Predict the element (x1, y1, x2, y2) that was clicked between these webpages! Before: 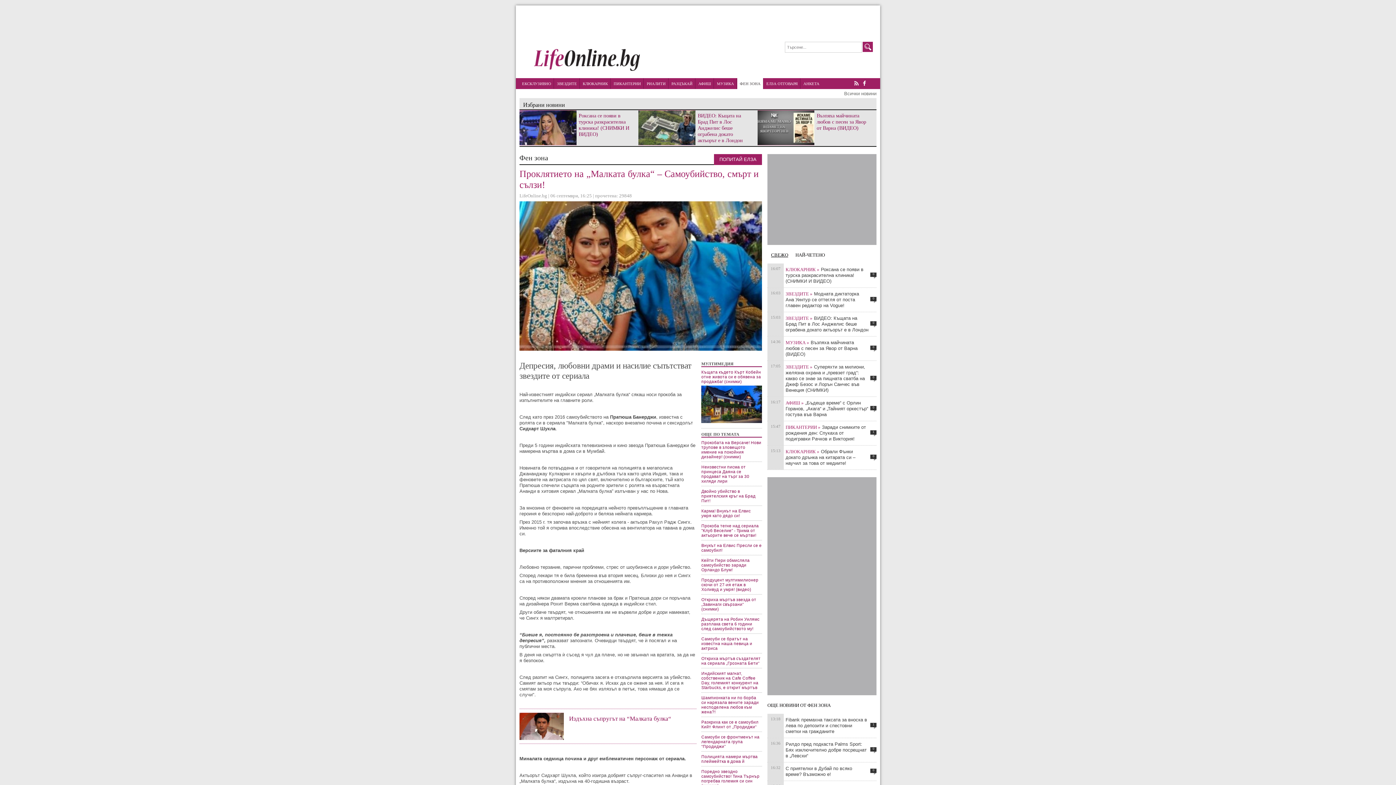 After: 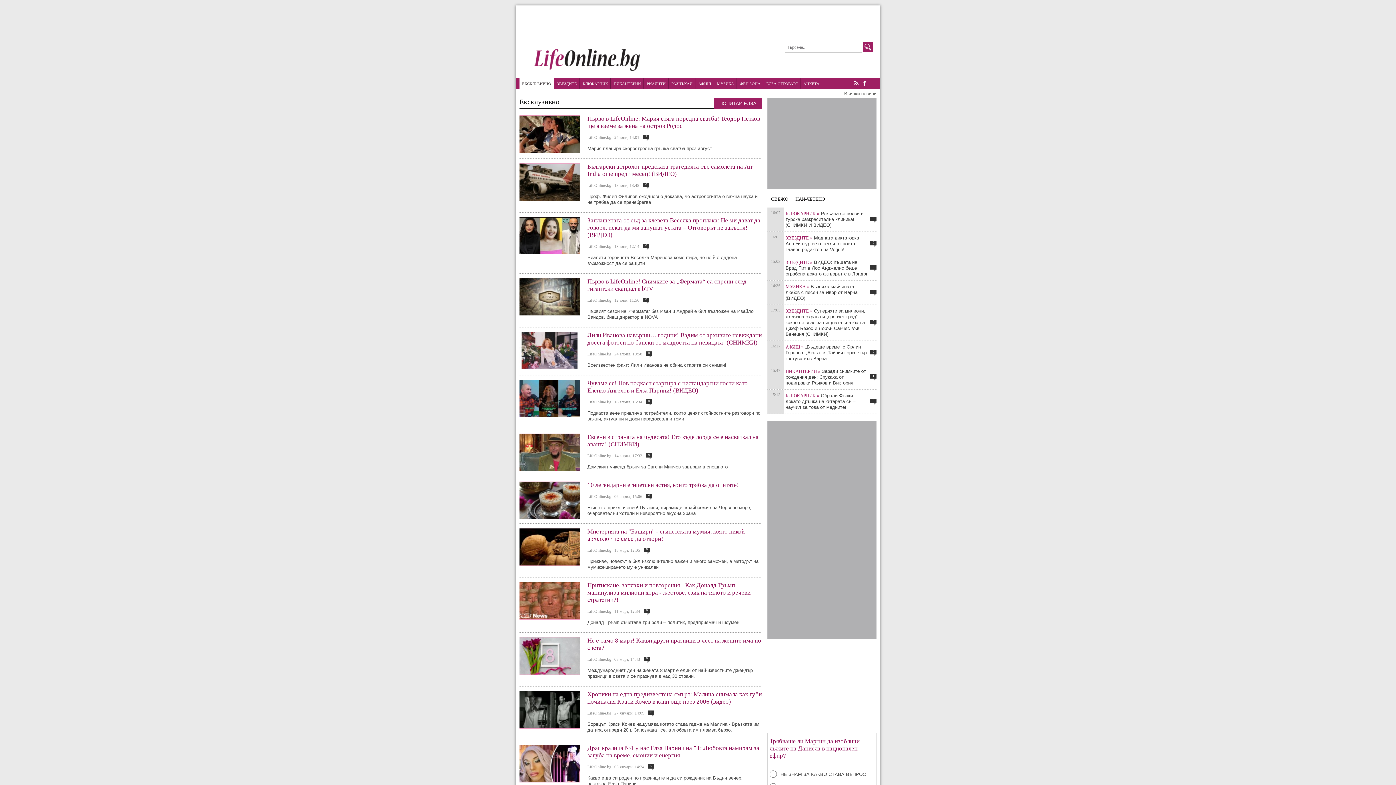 Action: label: ЕКСКЛУЗИВНО bbox: (519, 78, 553, 89)